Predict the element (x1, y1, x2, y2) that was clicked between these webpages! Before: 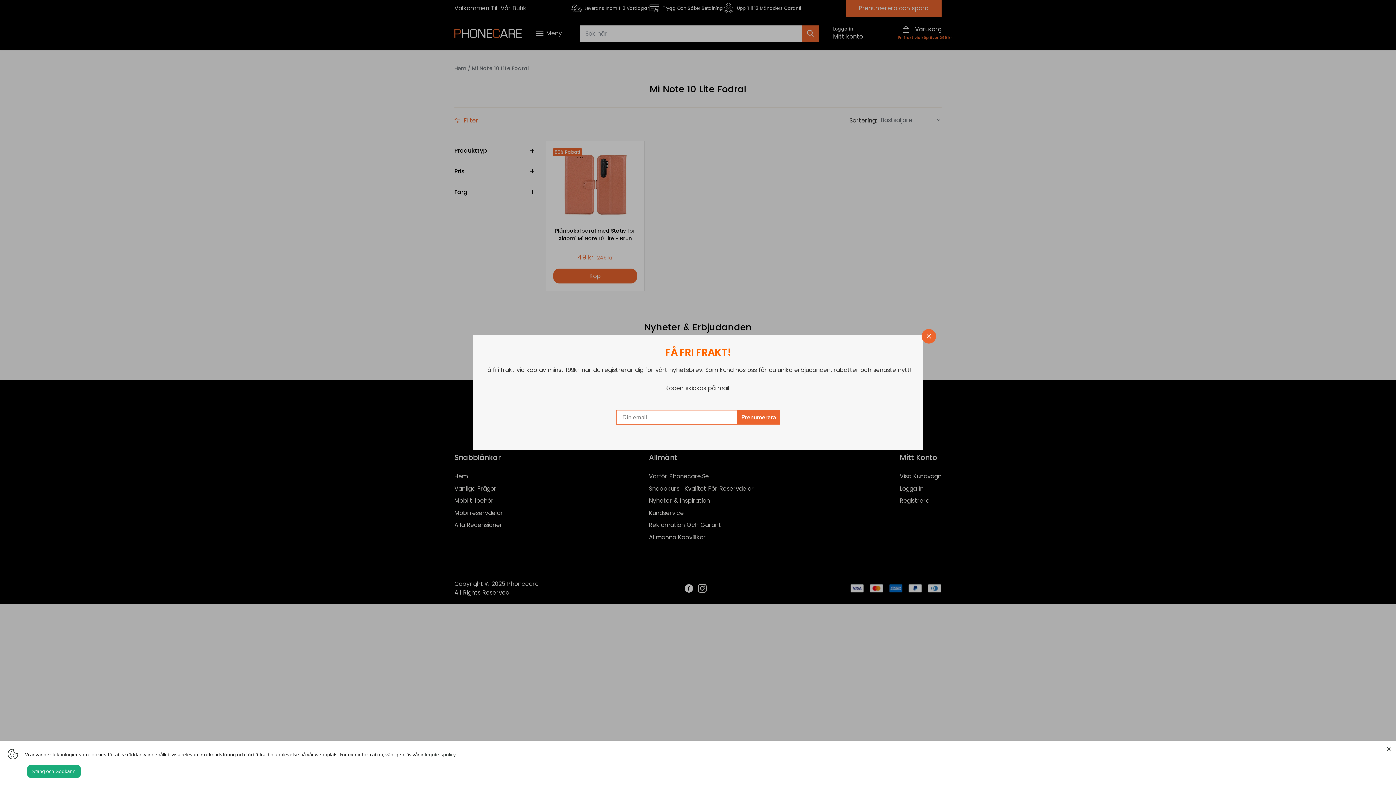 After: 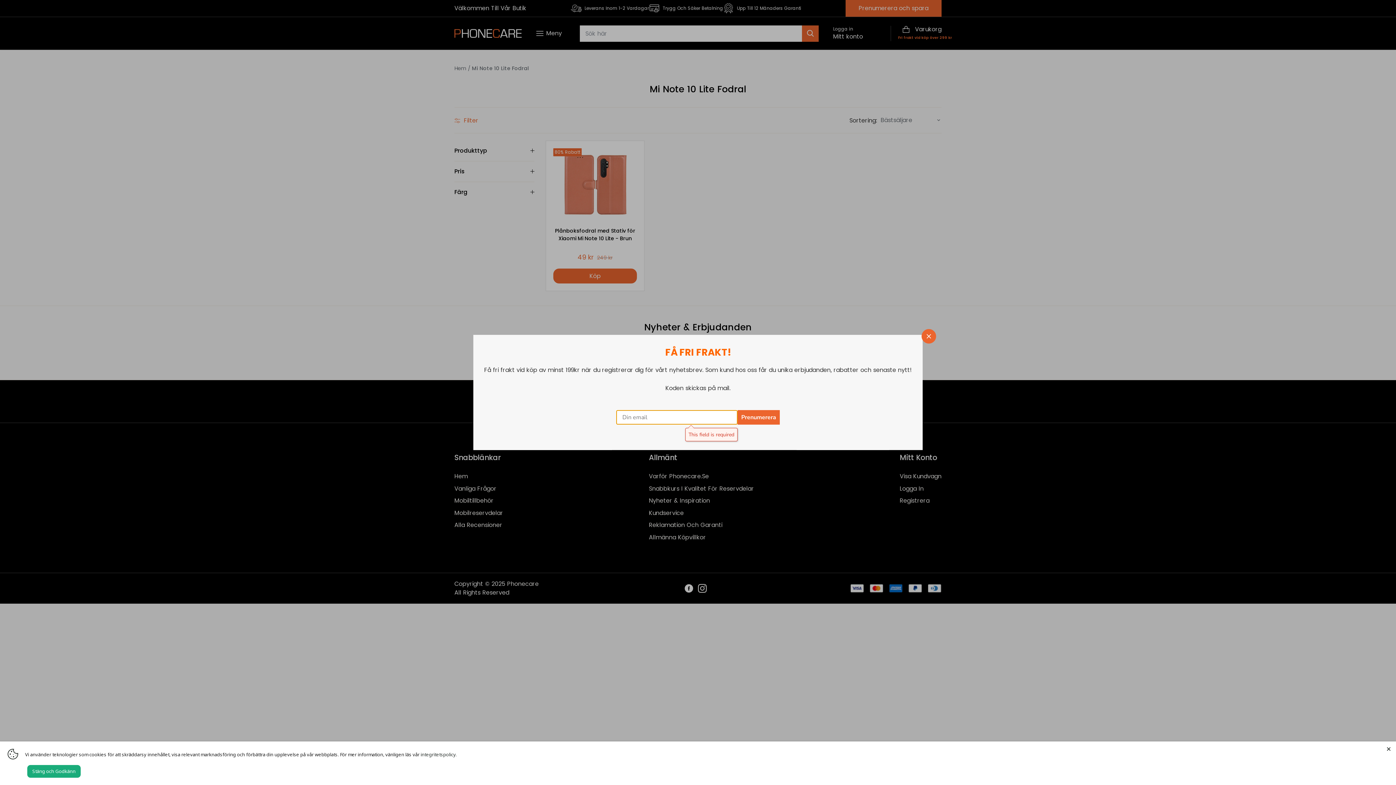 Action: bbox: (737, 410, 780, 424) label: Prenumerera